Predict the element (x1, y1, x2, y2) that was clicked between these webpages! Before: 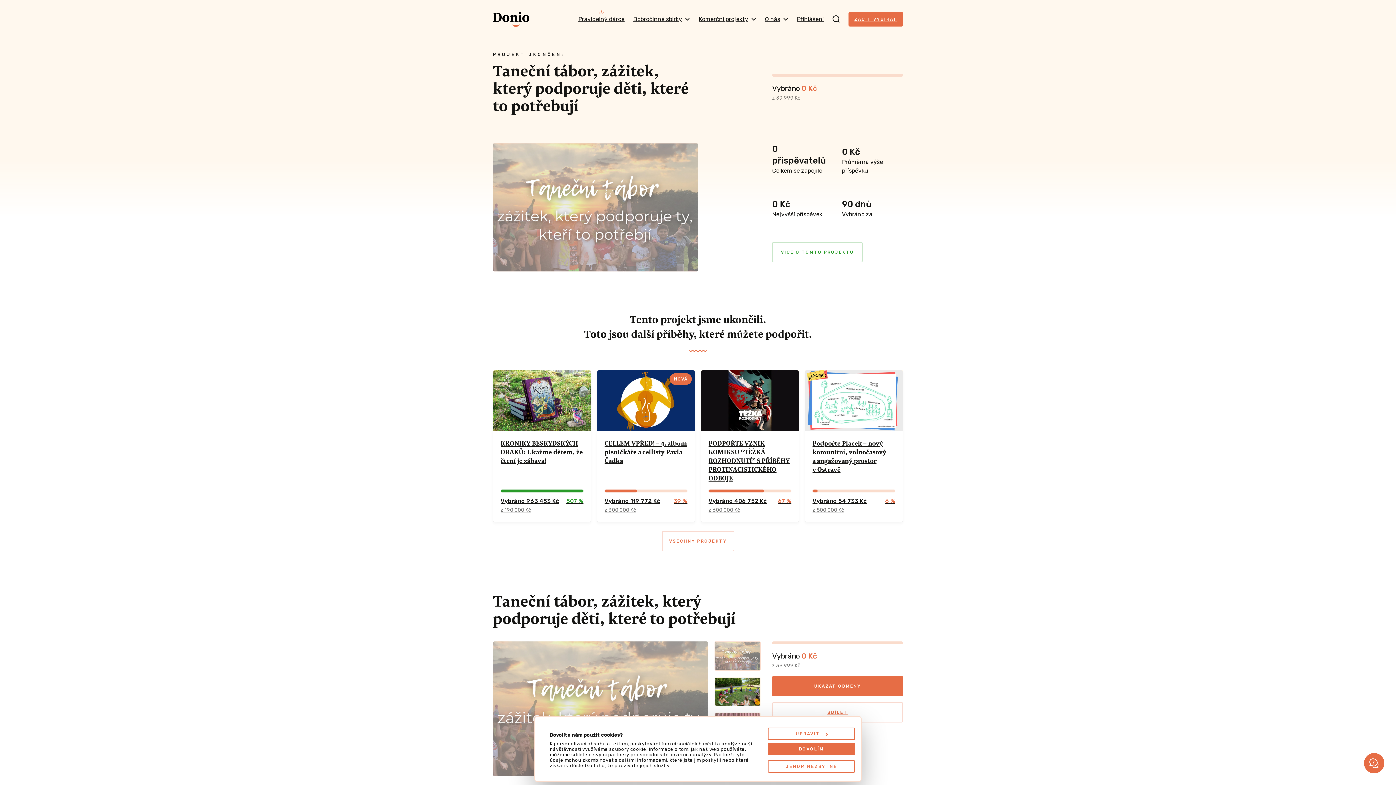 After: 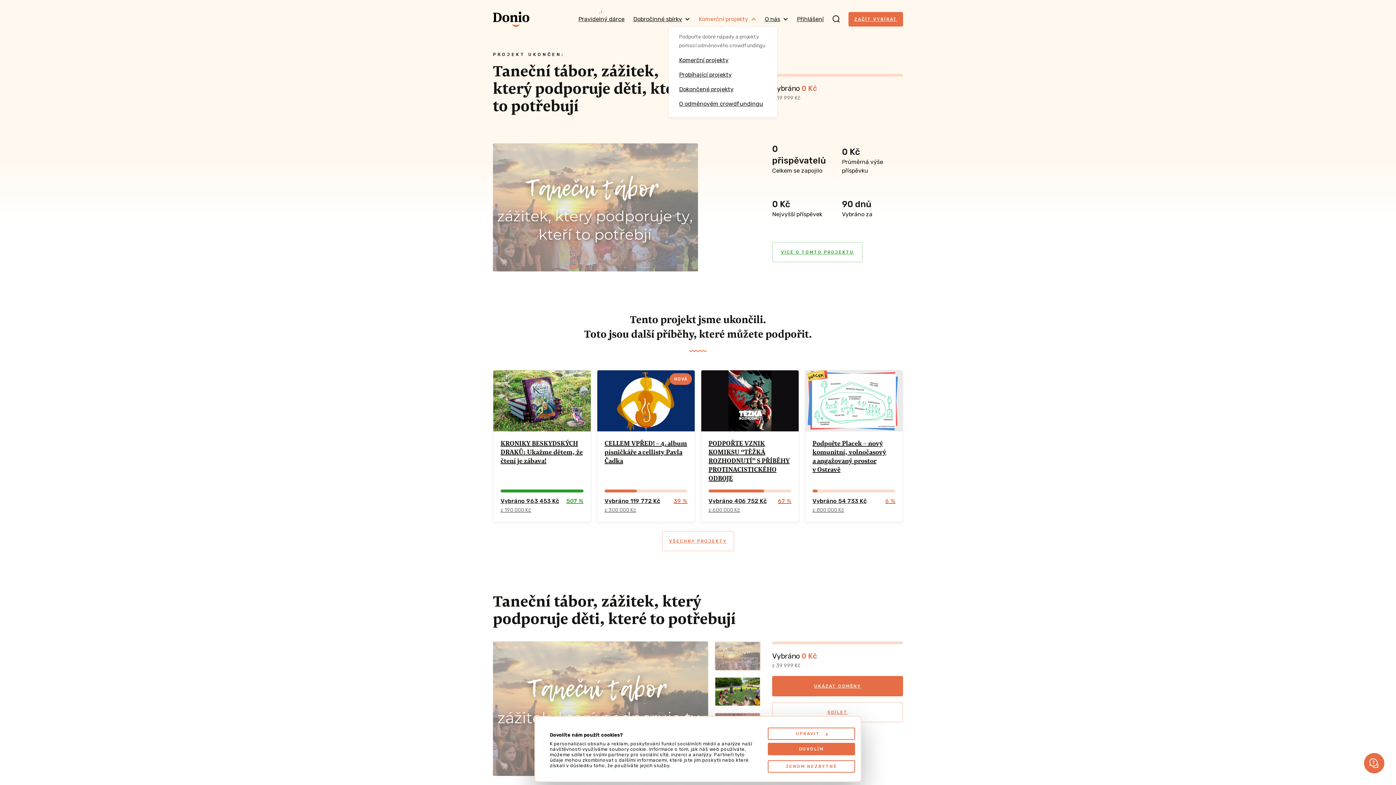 Action: label: Komerční projekty bbox: (698, 12, 756, 26)